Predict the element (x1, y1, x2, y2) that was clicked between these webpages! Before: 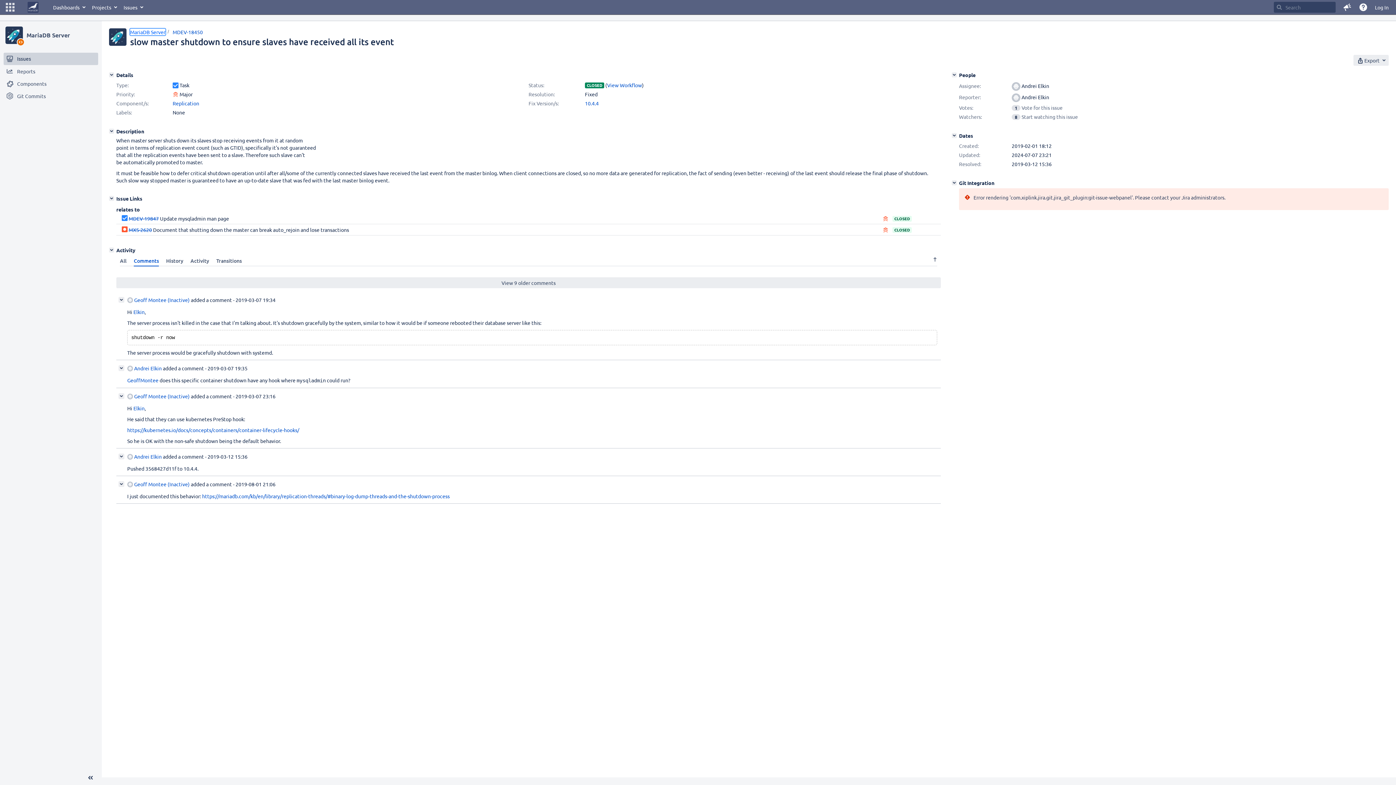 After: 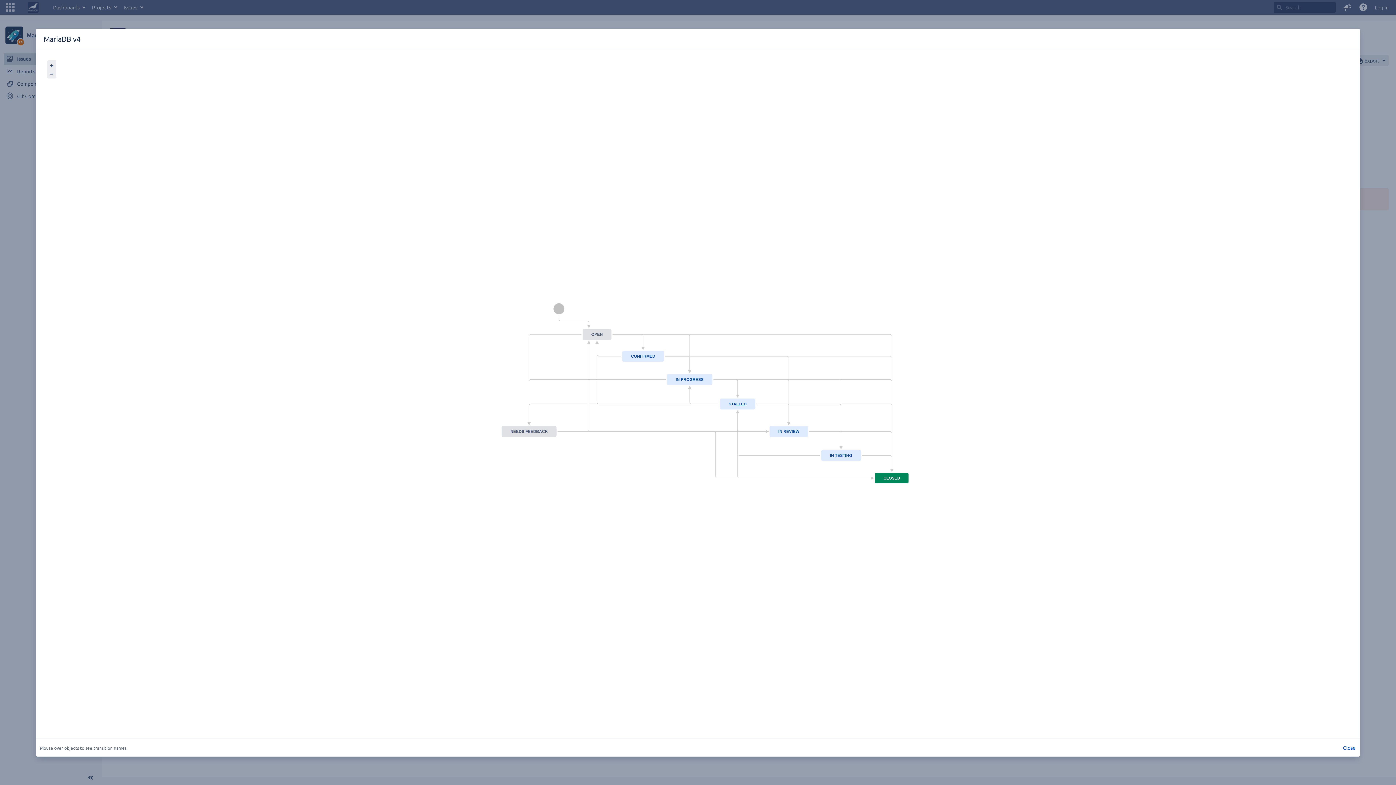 Action: label: View Workflow bbox: (607, 81, 642, 88)